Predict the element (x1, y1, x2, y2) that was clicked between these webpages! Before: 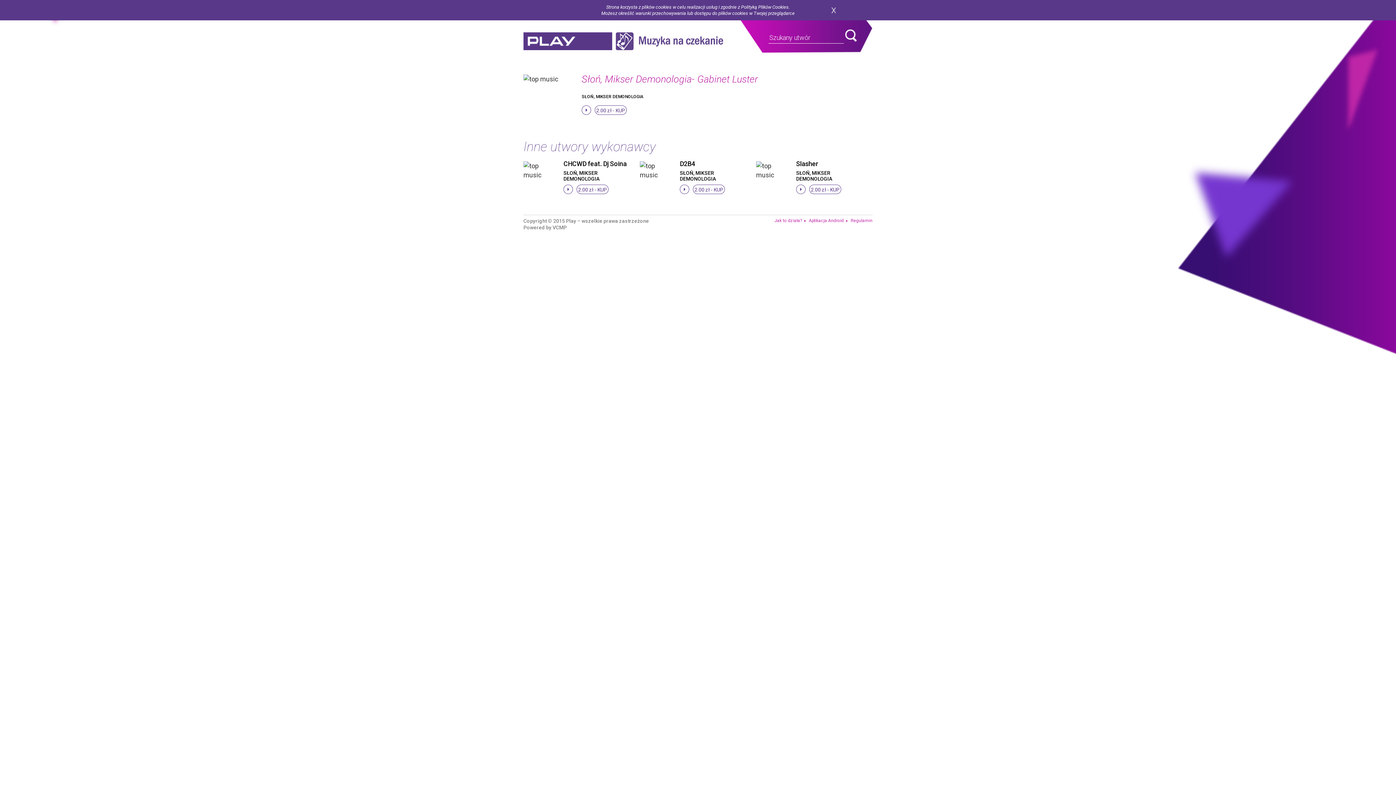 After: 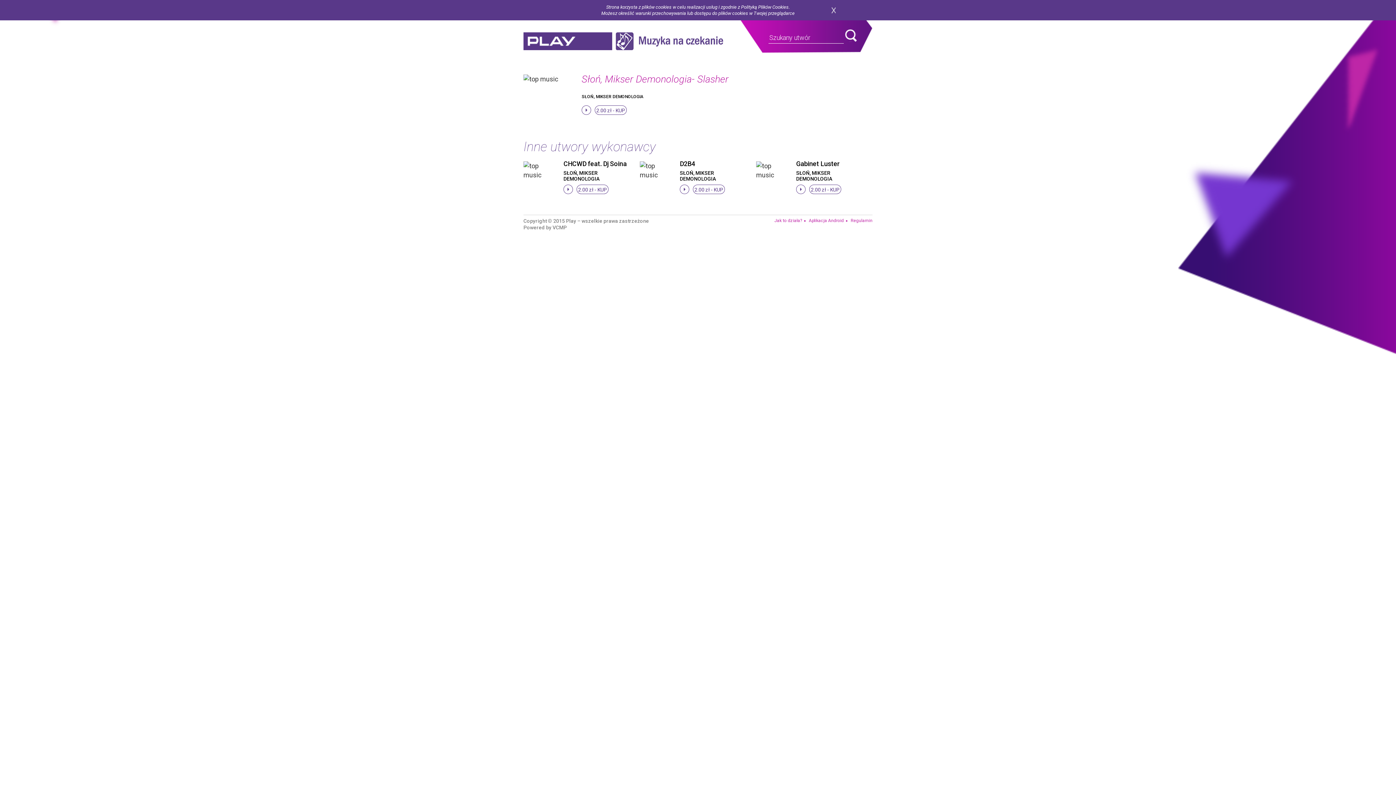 Action: label: Slasher bbox: (796, 160, 818, 167)